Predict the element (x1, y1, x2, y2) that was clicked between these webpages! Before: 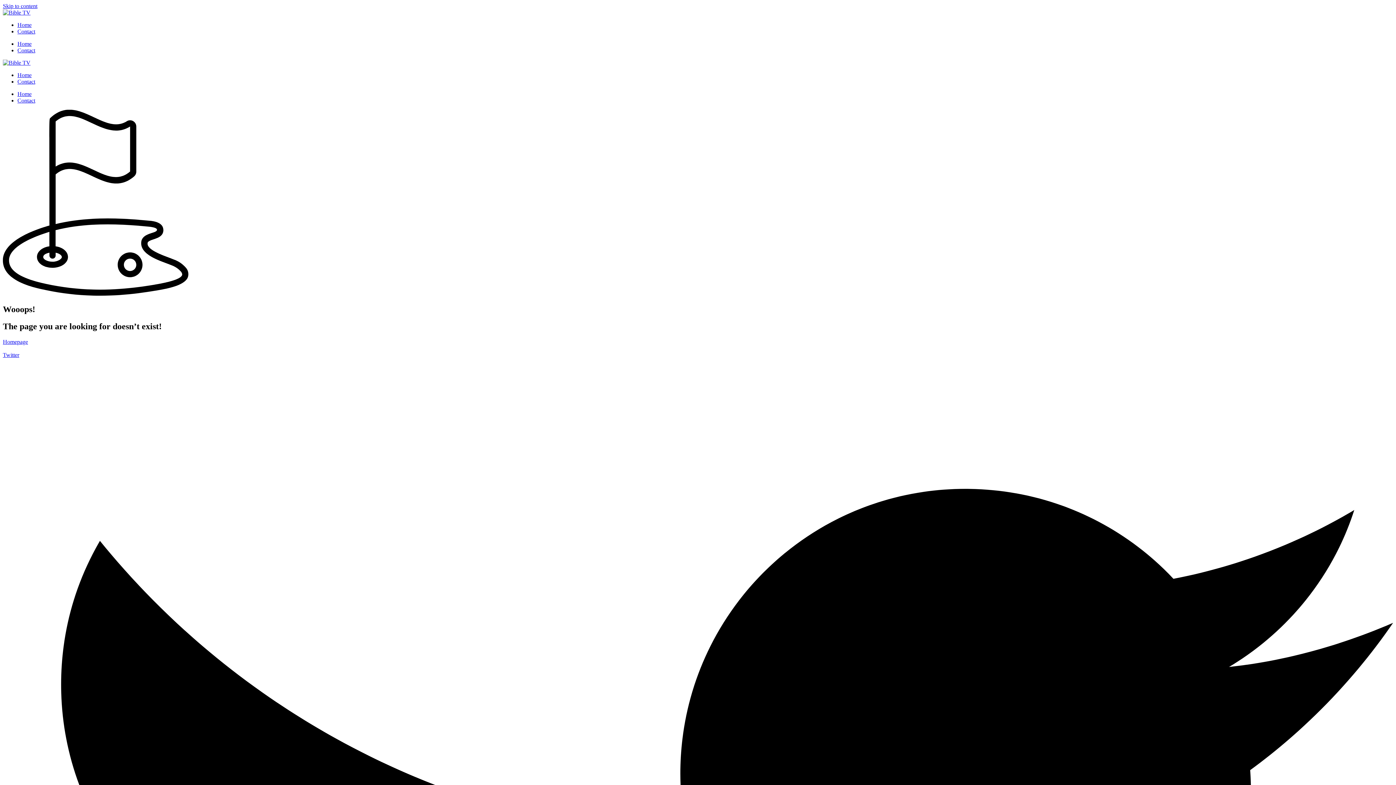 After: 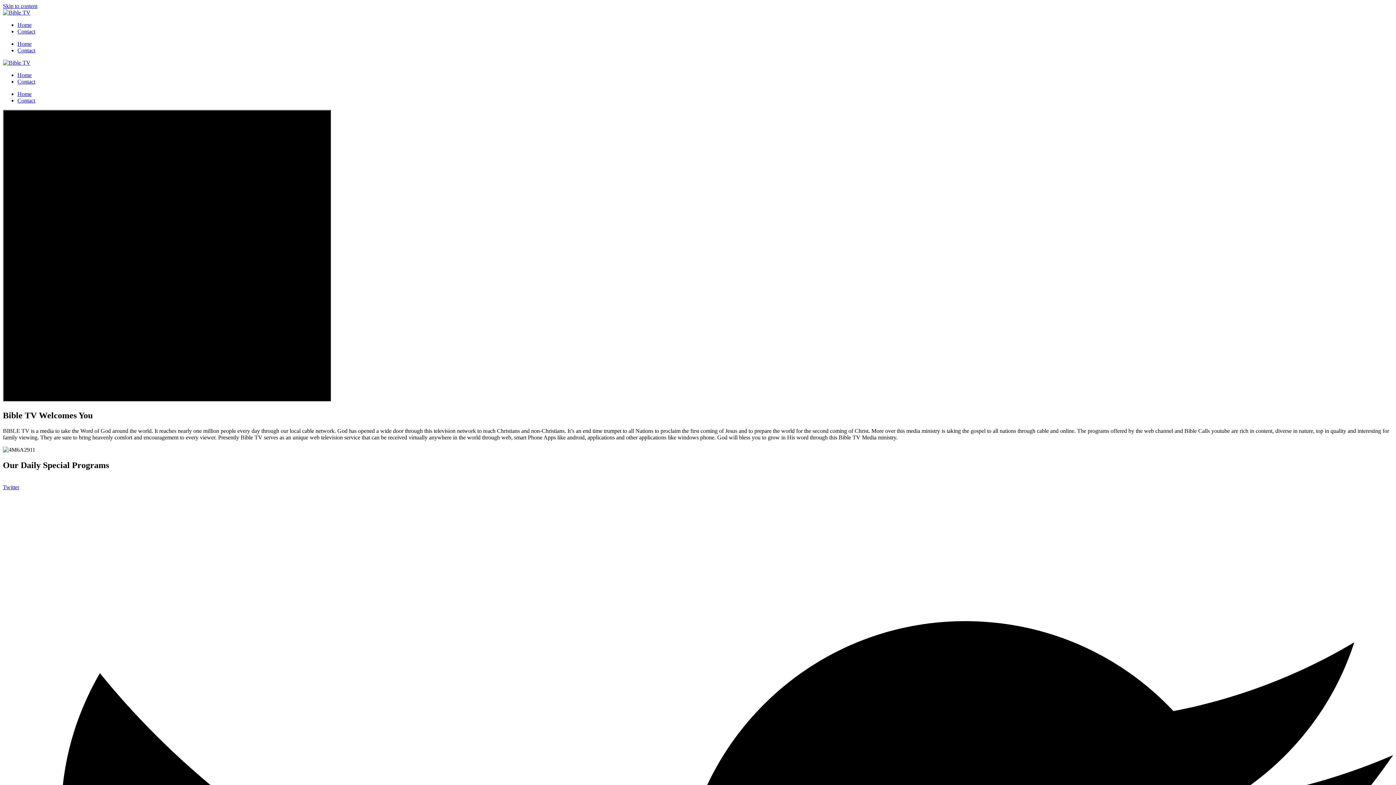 Action: bbox: (2, 59, 30, 65)